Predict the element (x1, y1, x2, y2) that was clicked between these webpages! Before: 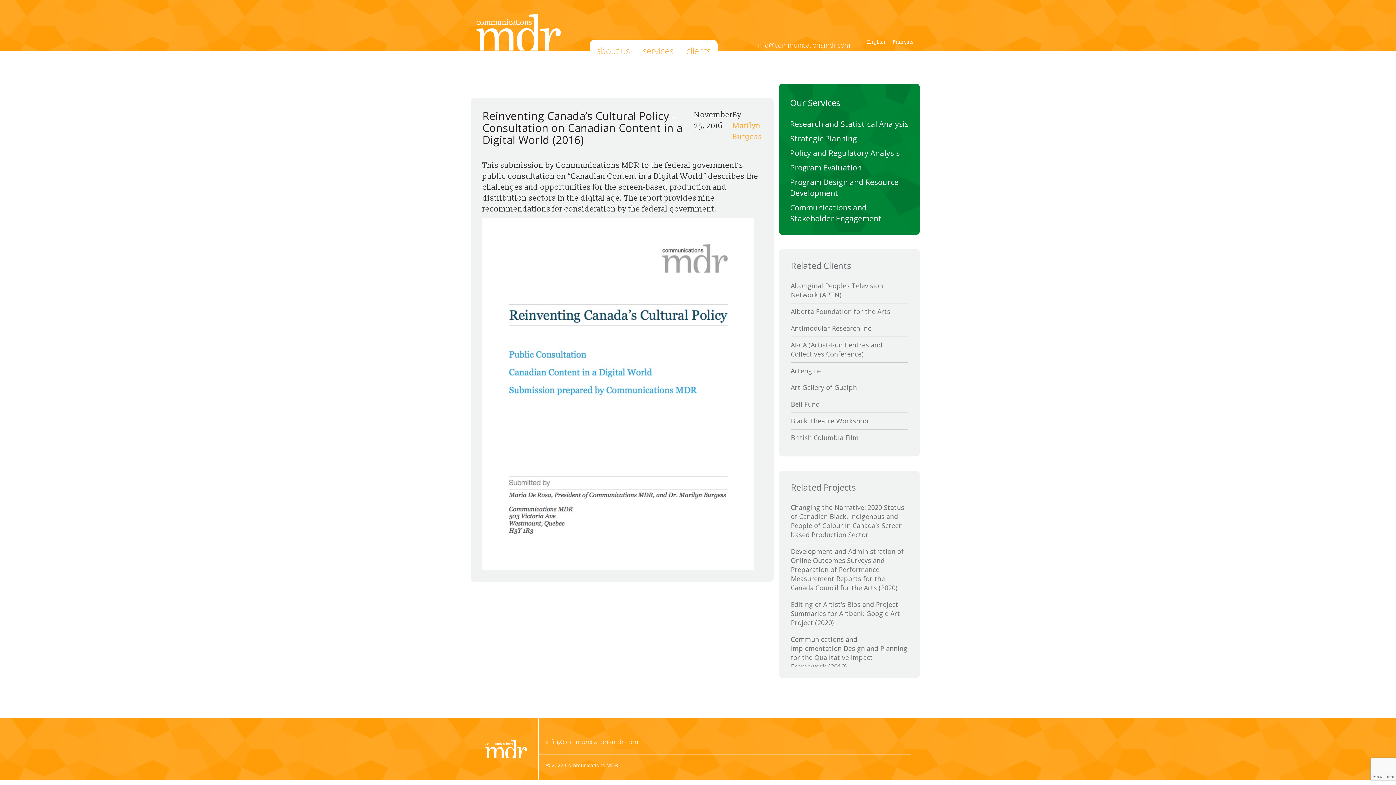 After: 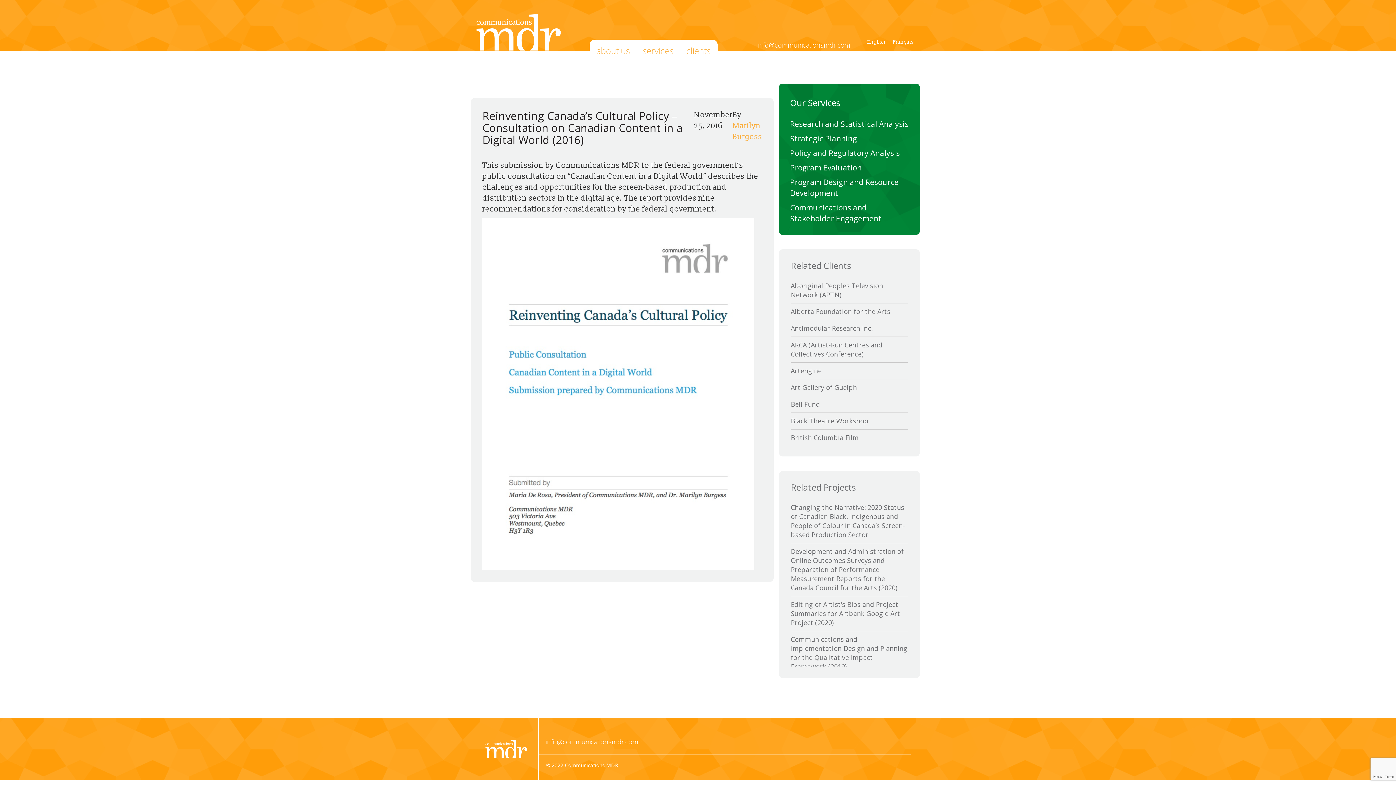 Action: bbox: (864, 37, 889, 46) label: English